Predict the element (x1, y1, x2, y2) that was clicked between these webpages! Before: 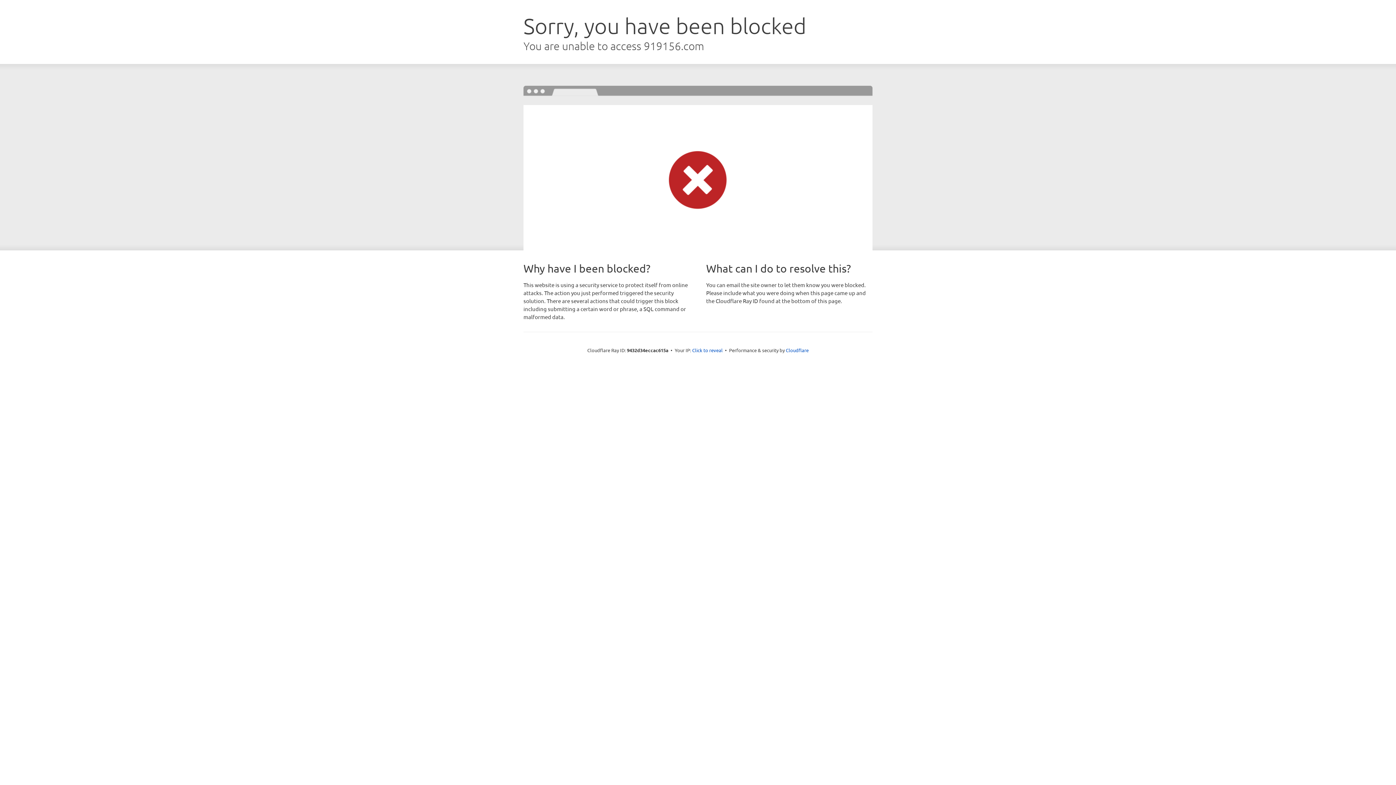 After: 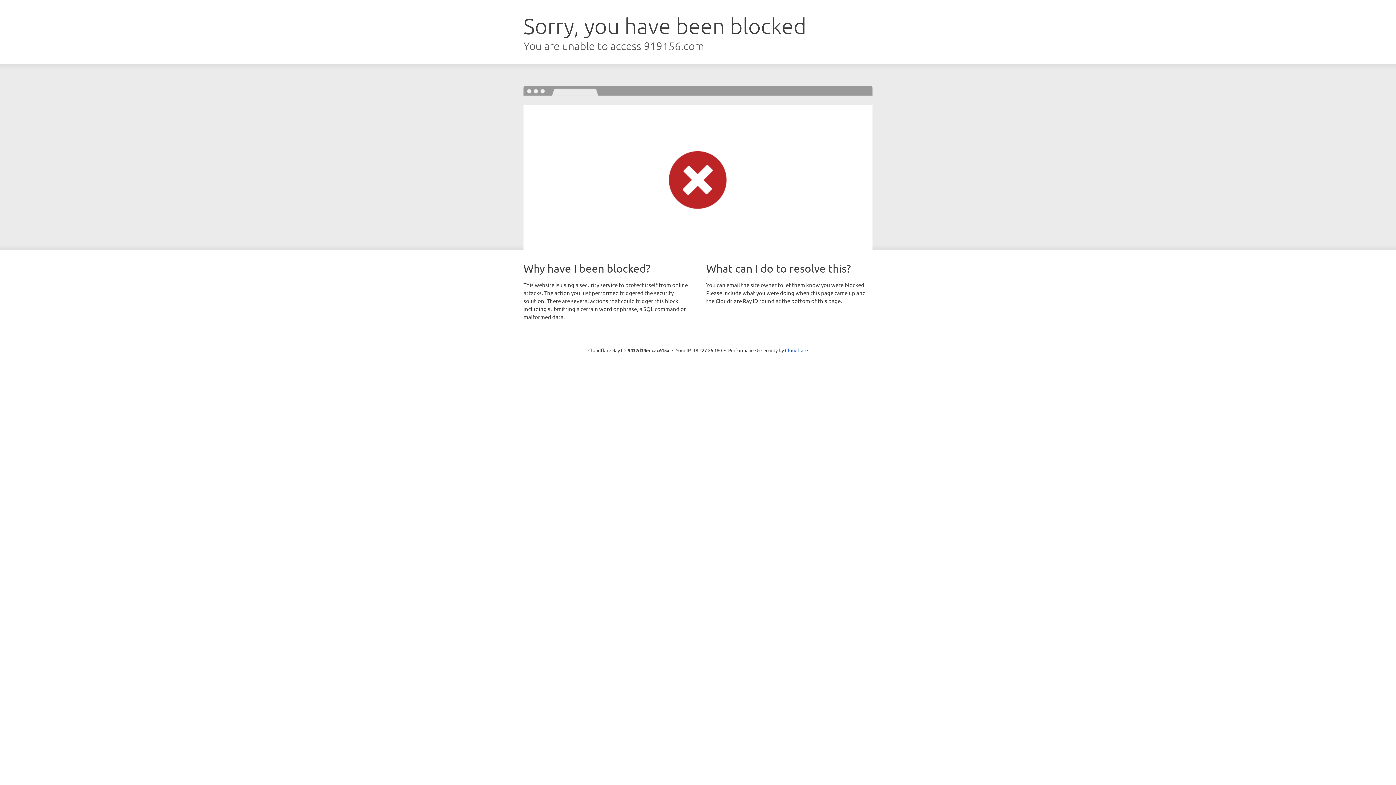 Action: label: Click to reveal bbox: (692, 346, 722, 353)